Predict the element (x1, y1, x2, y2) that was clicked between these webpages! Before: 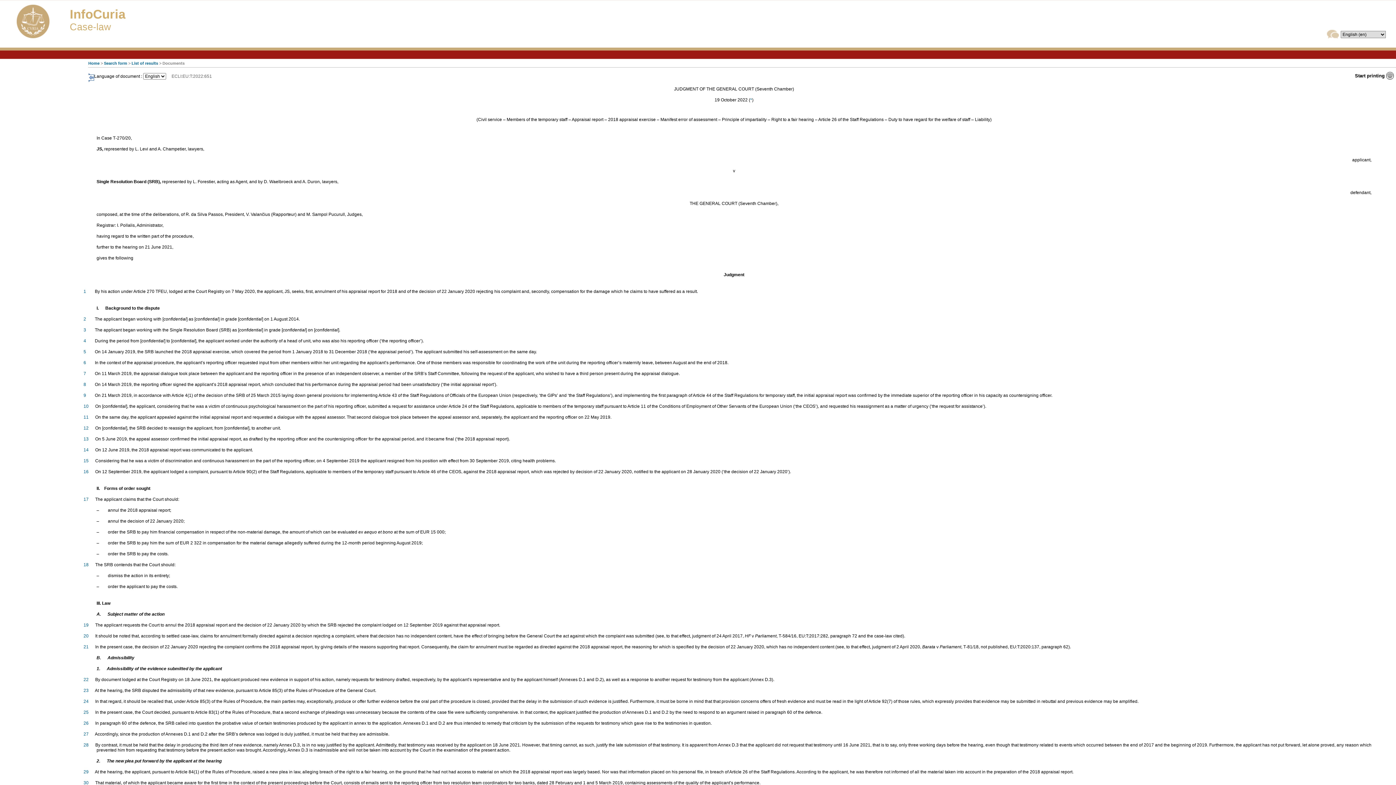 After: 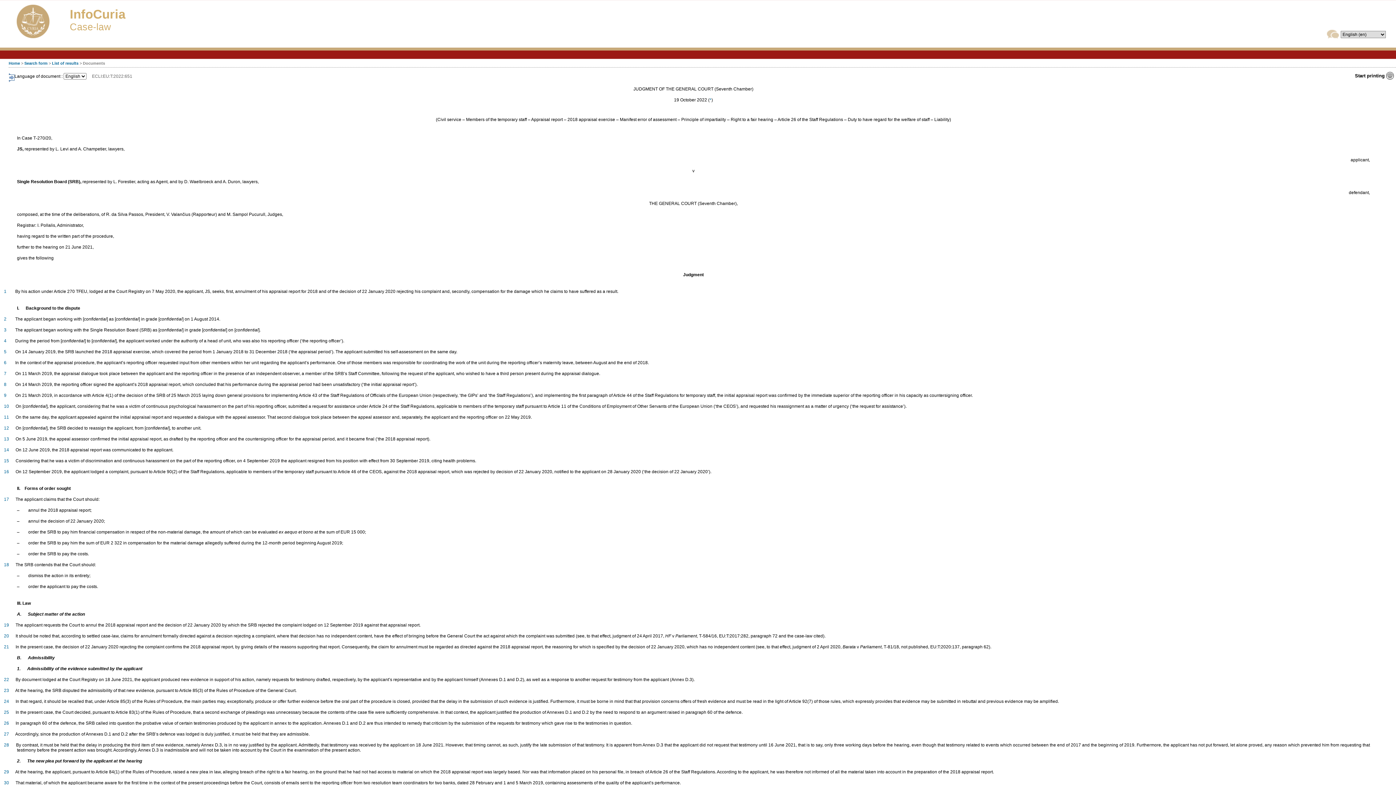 Action: bbox: (88, 73, 94, 83)